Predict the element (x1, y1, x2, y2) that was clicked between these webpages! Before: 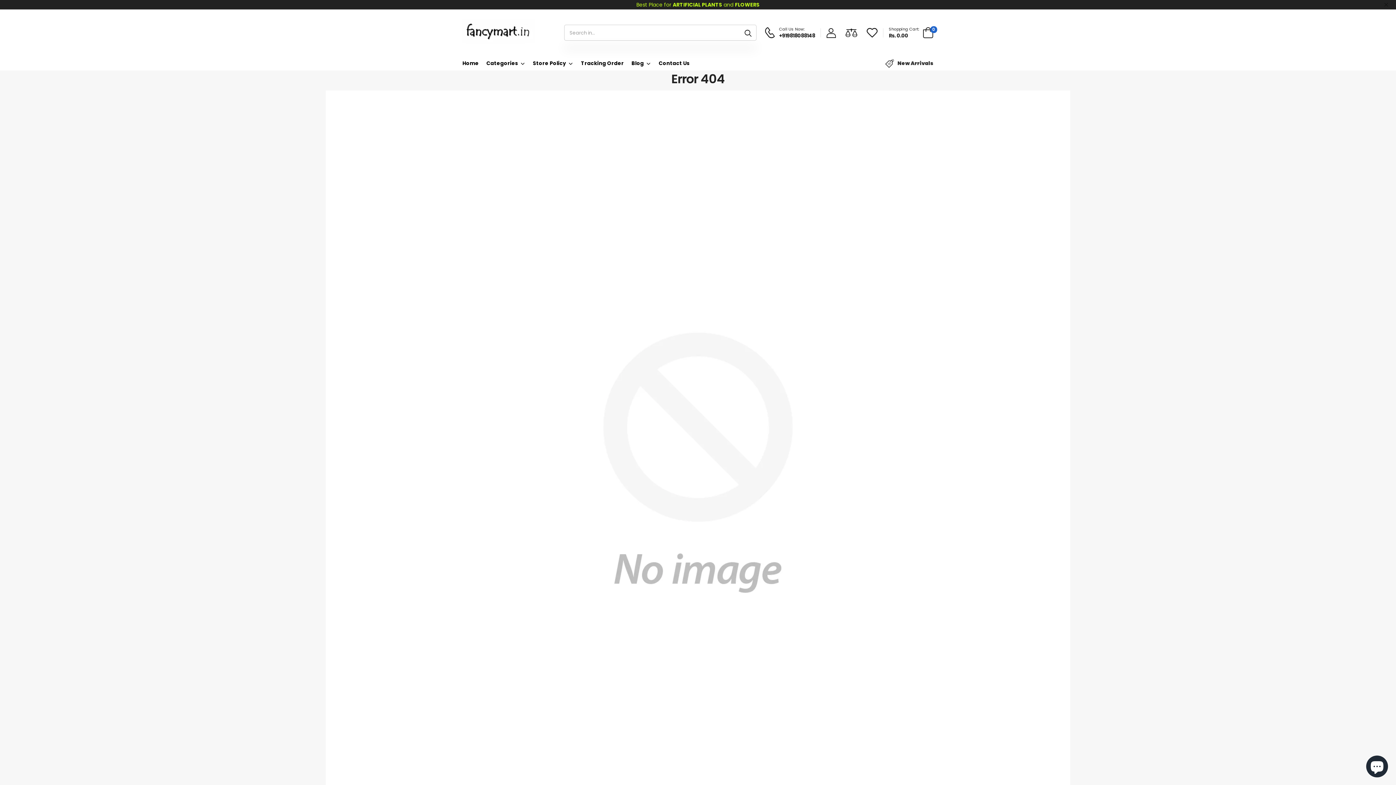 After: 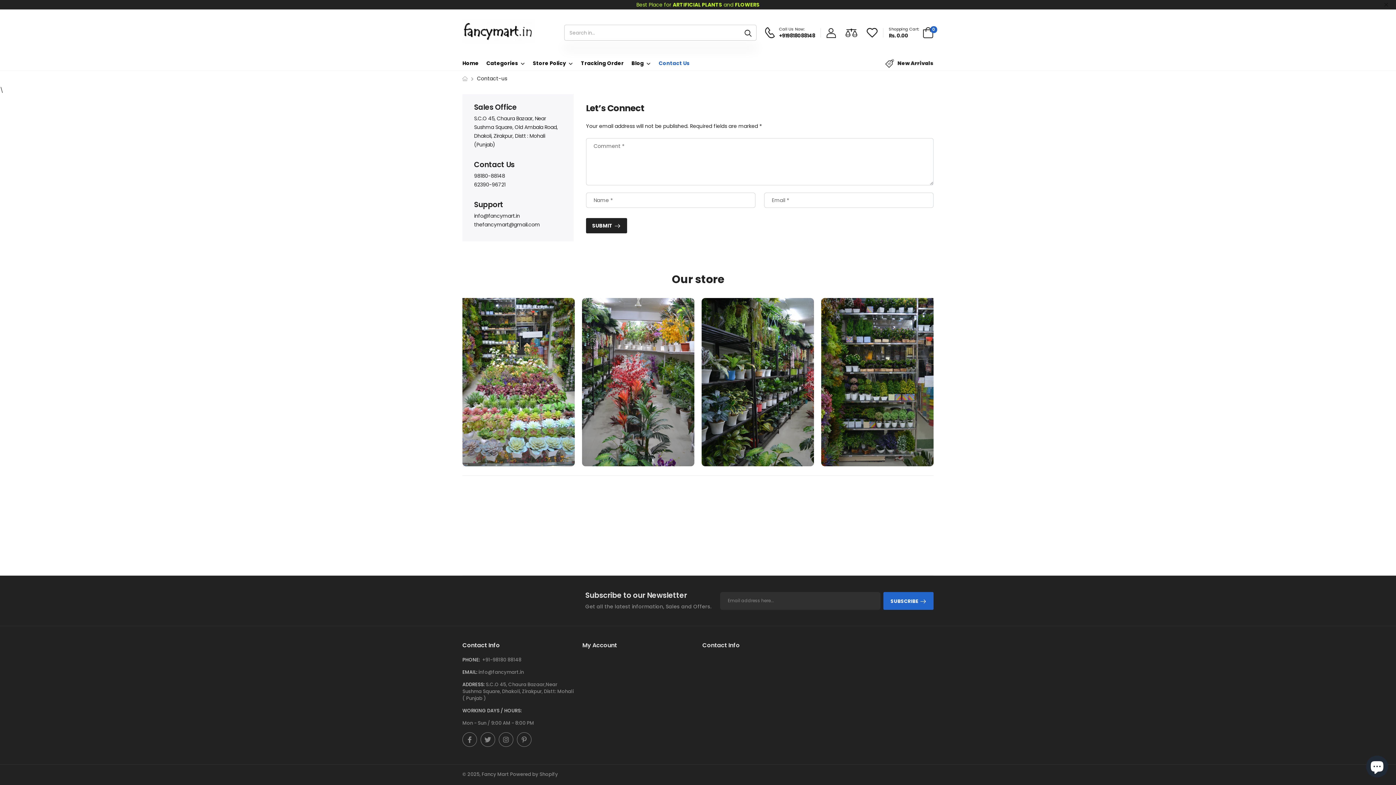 Action: bbox: (658, 56, 689, 70) label: Contact Us